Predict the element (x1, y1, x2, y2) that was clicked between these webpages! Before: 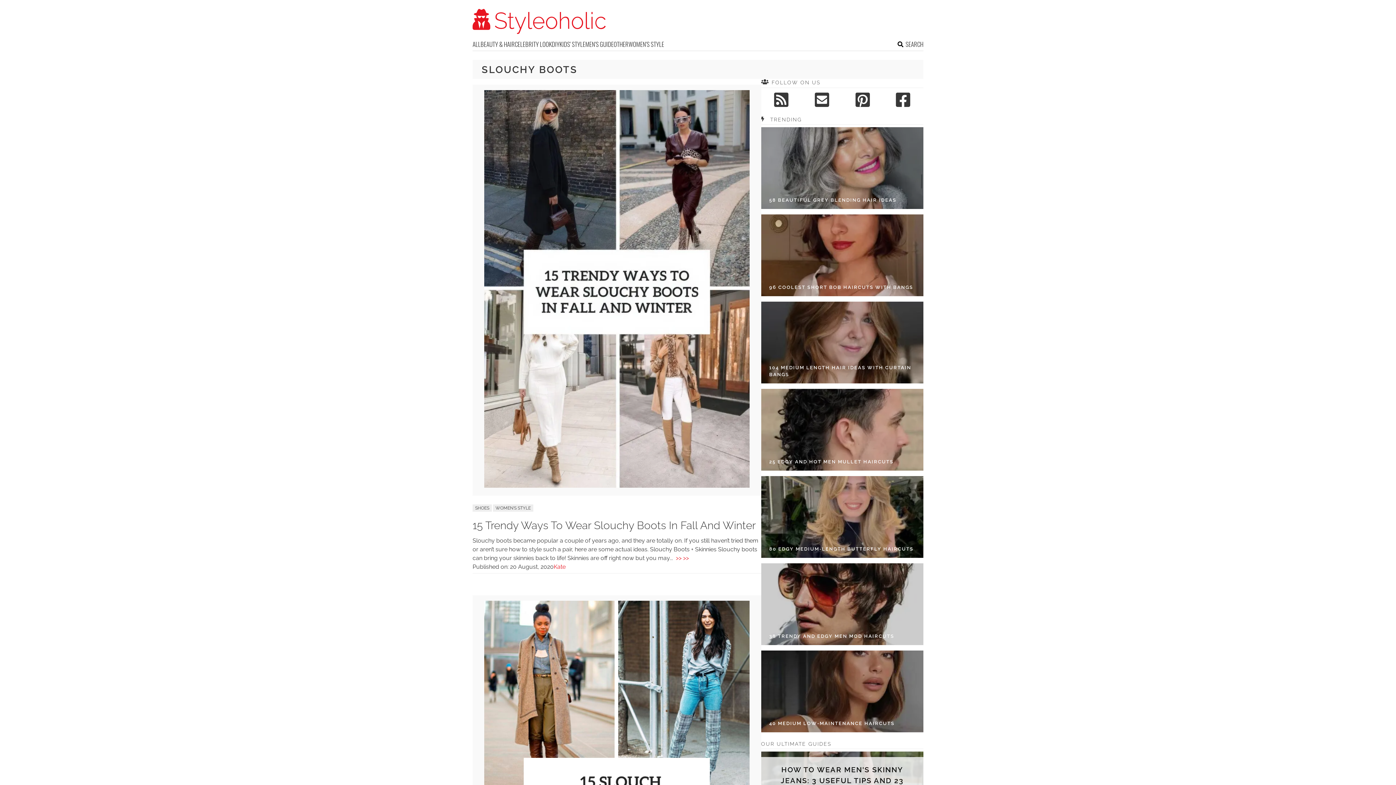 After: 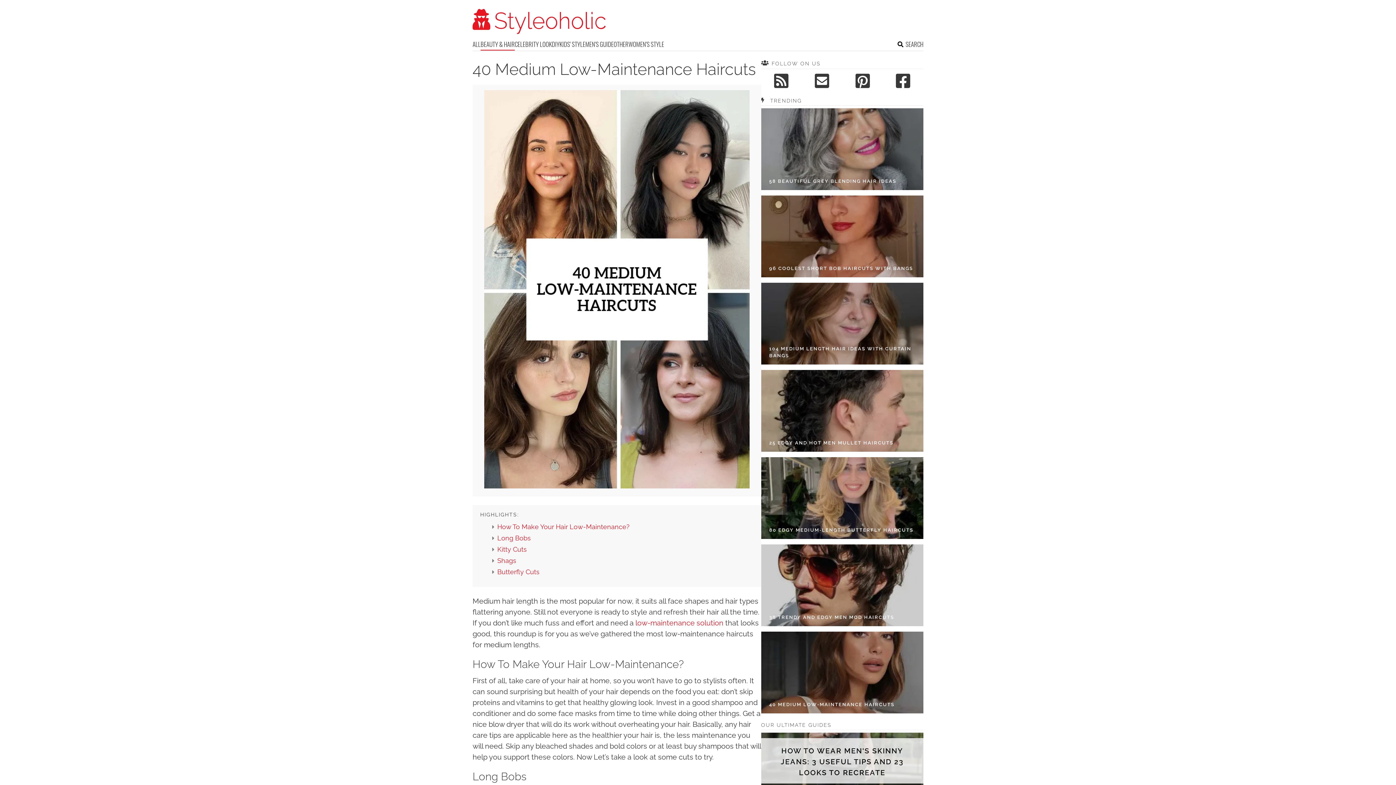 Action: bbox: (761, 650, 923, 732)